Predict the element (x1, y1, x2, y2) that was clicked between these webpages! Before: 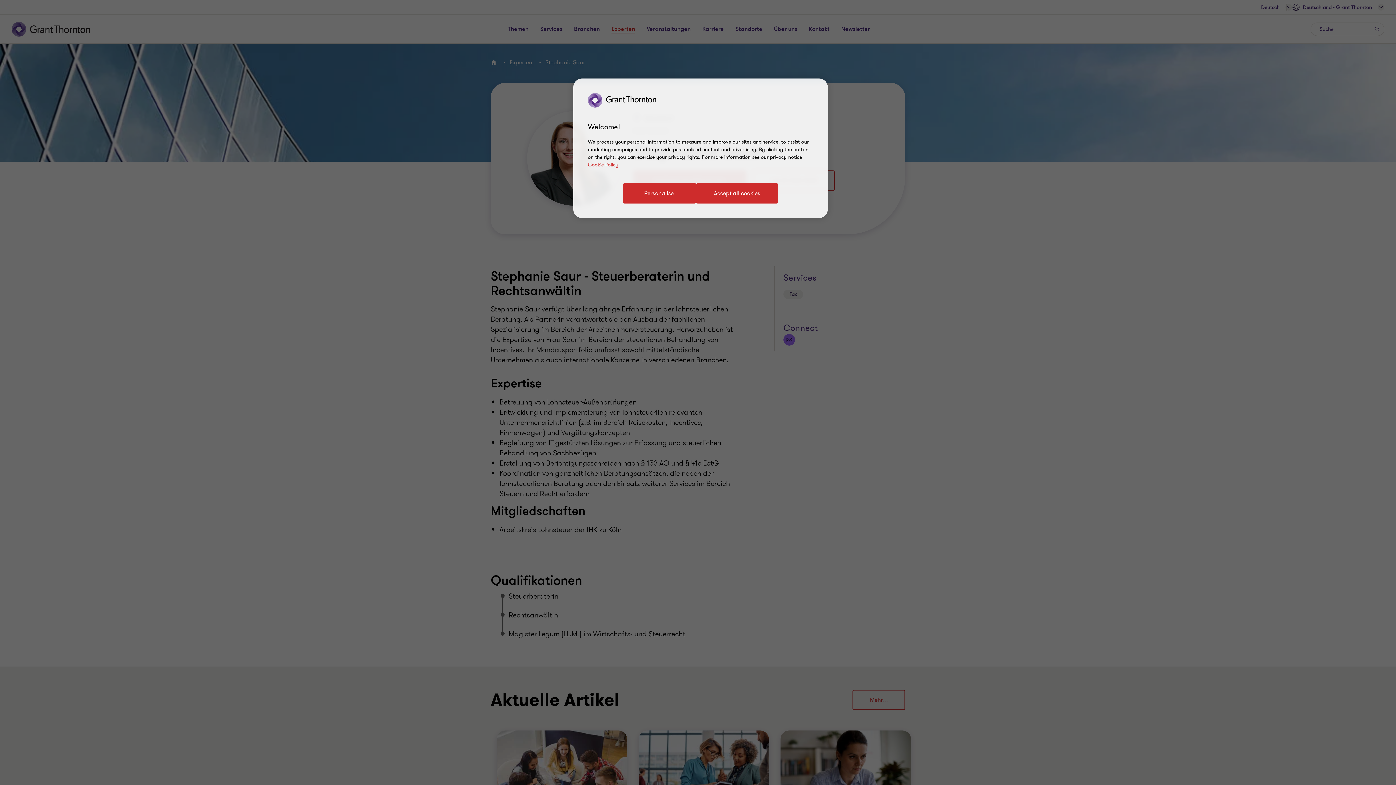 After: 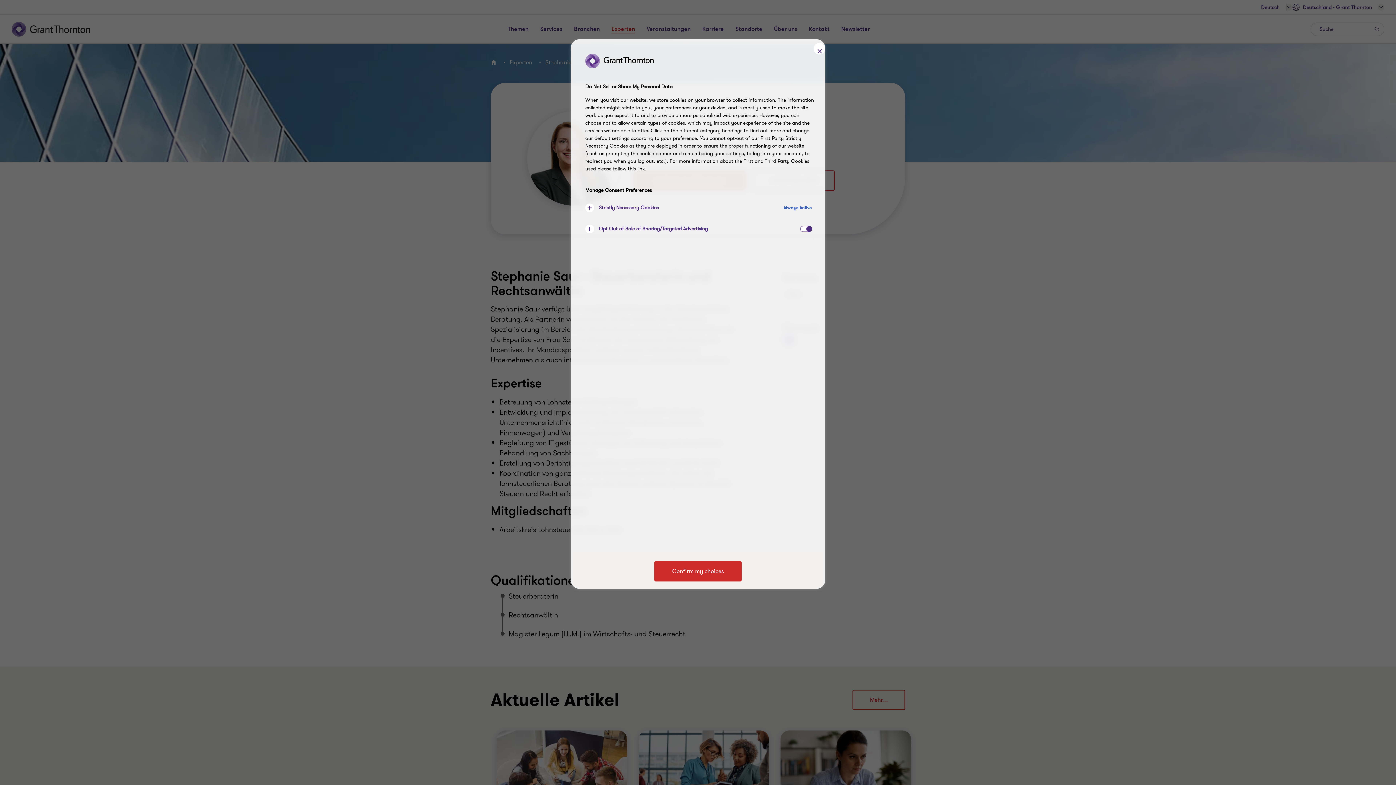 Action: bbox: (623, 183, 696, 203) label: Personalise